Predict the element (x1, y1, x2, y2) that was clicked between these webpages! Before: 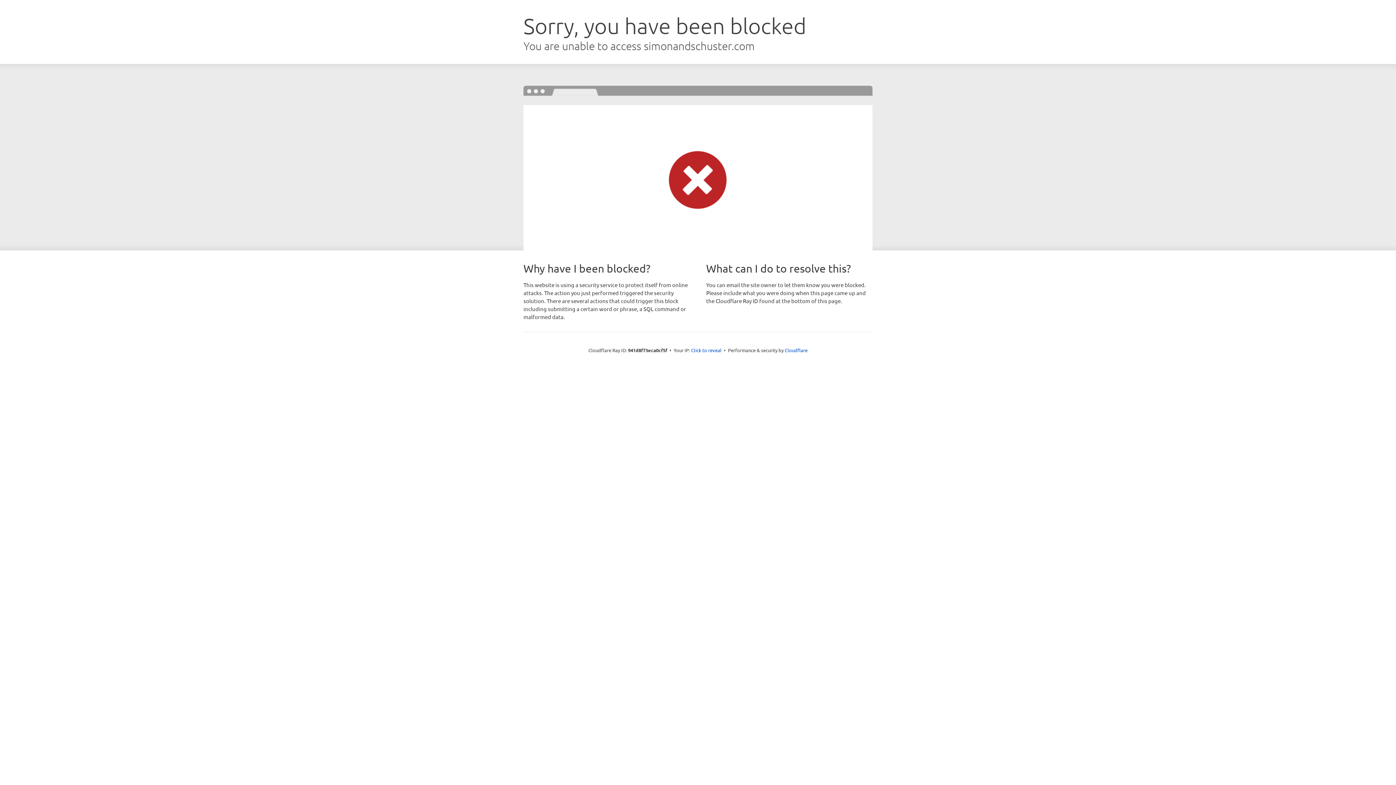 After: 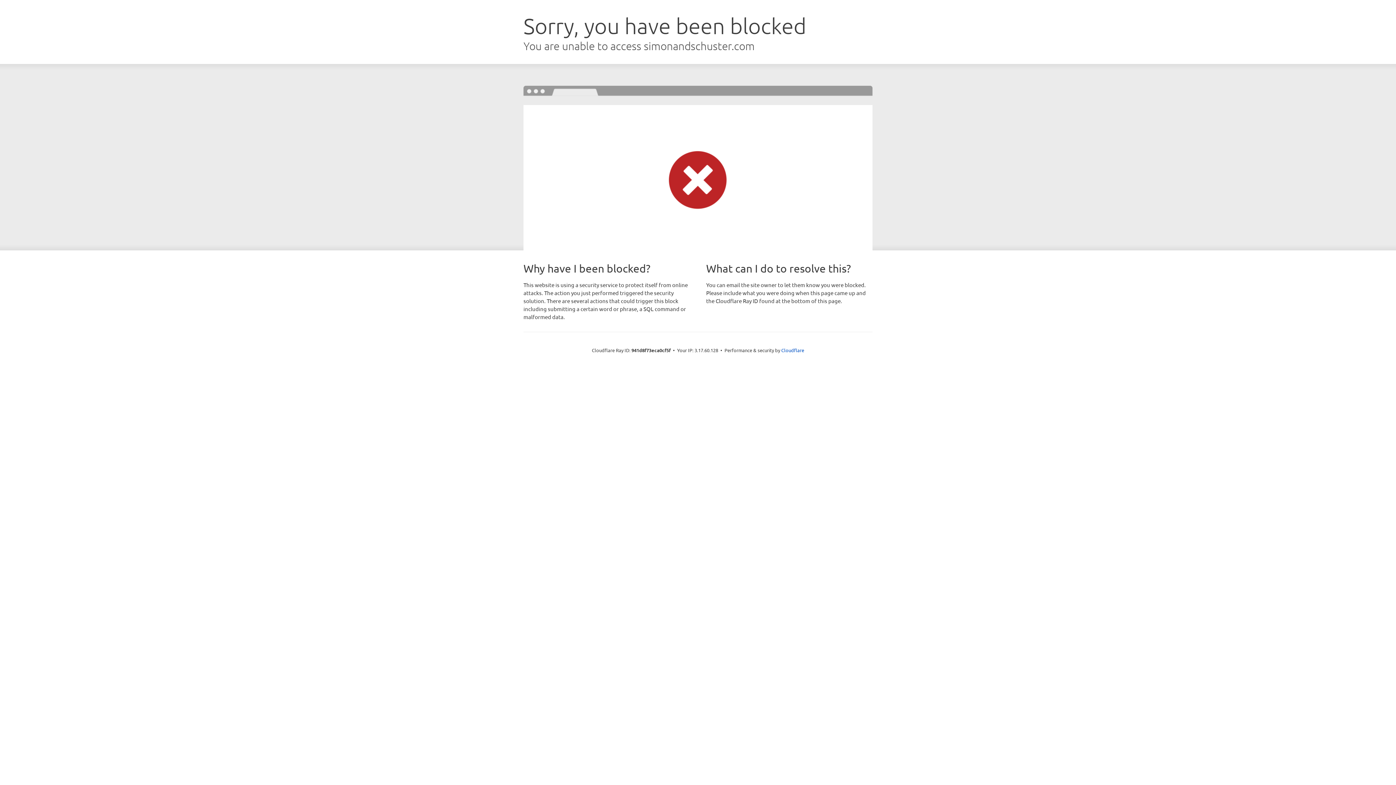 Action: label: Click to reveal bbox: (691, 346, 721, 353)